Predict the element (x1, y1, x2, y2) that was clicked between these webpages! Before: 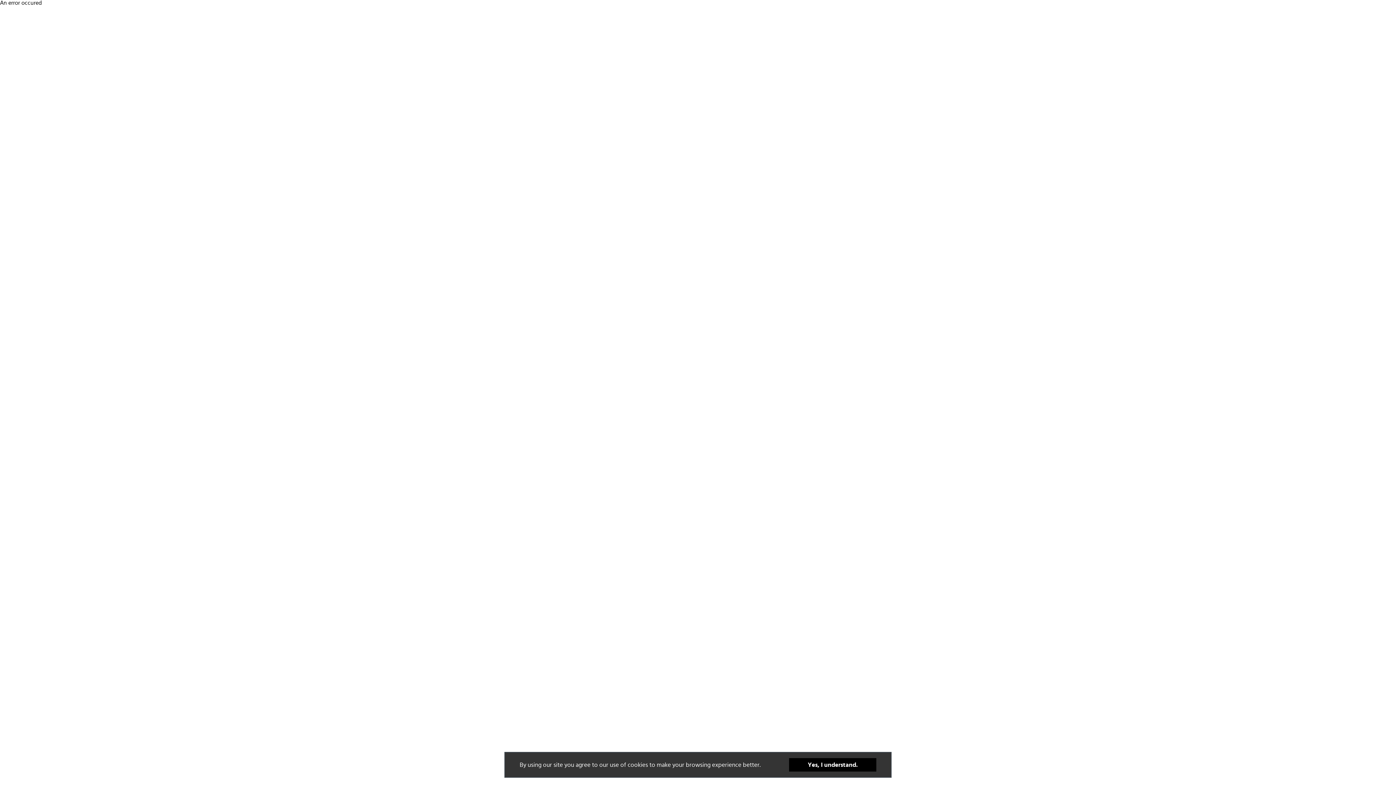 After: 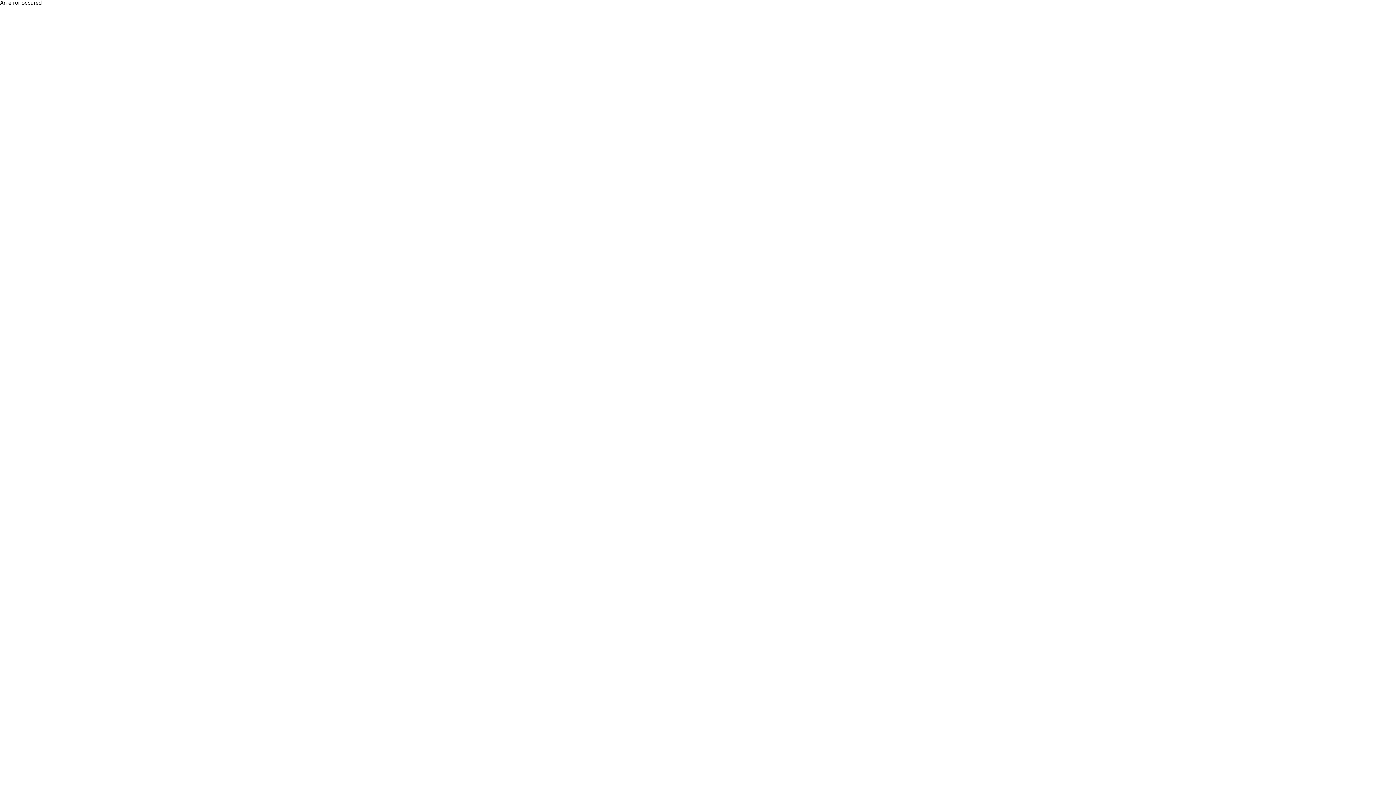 Action: bbox: (789, 758, 876, 772) label: Yes, I understand.